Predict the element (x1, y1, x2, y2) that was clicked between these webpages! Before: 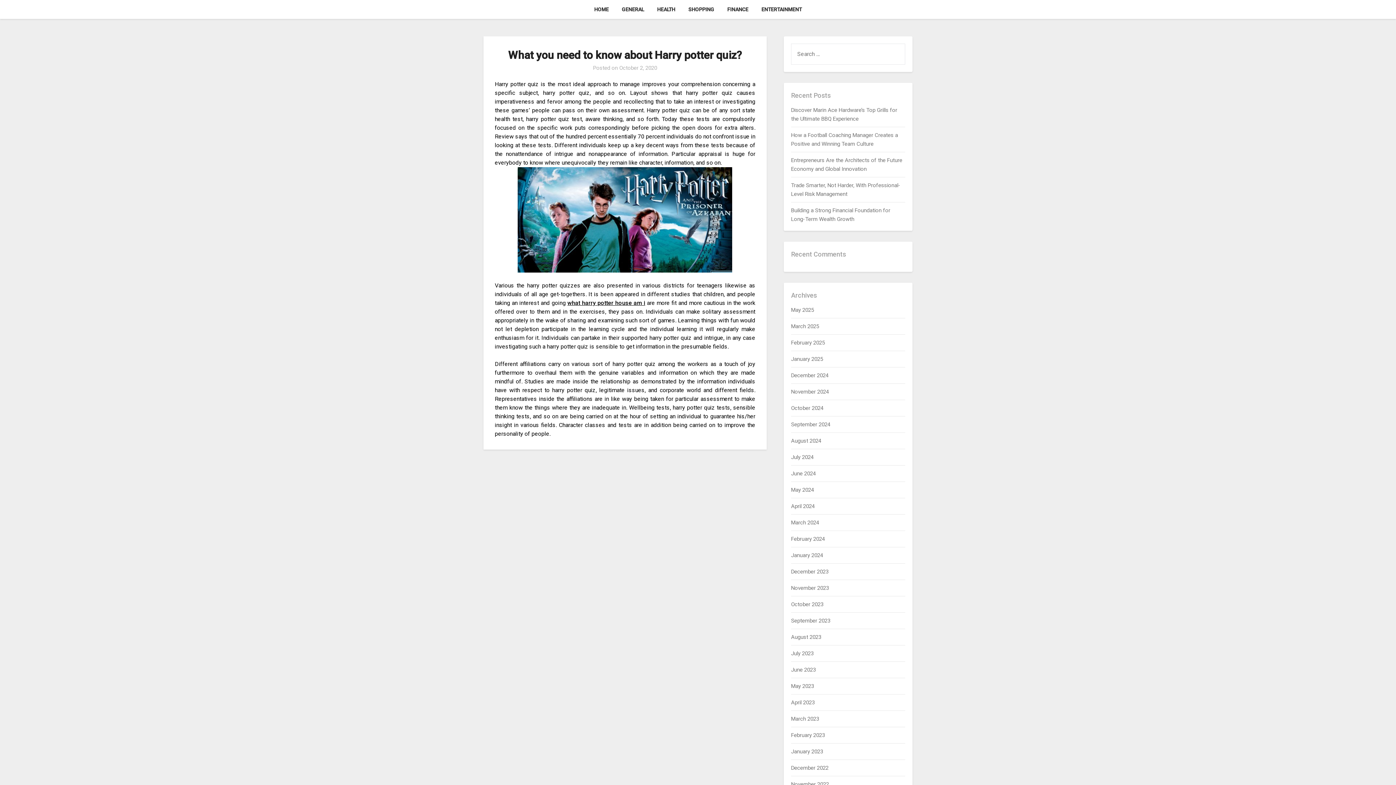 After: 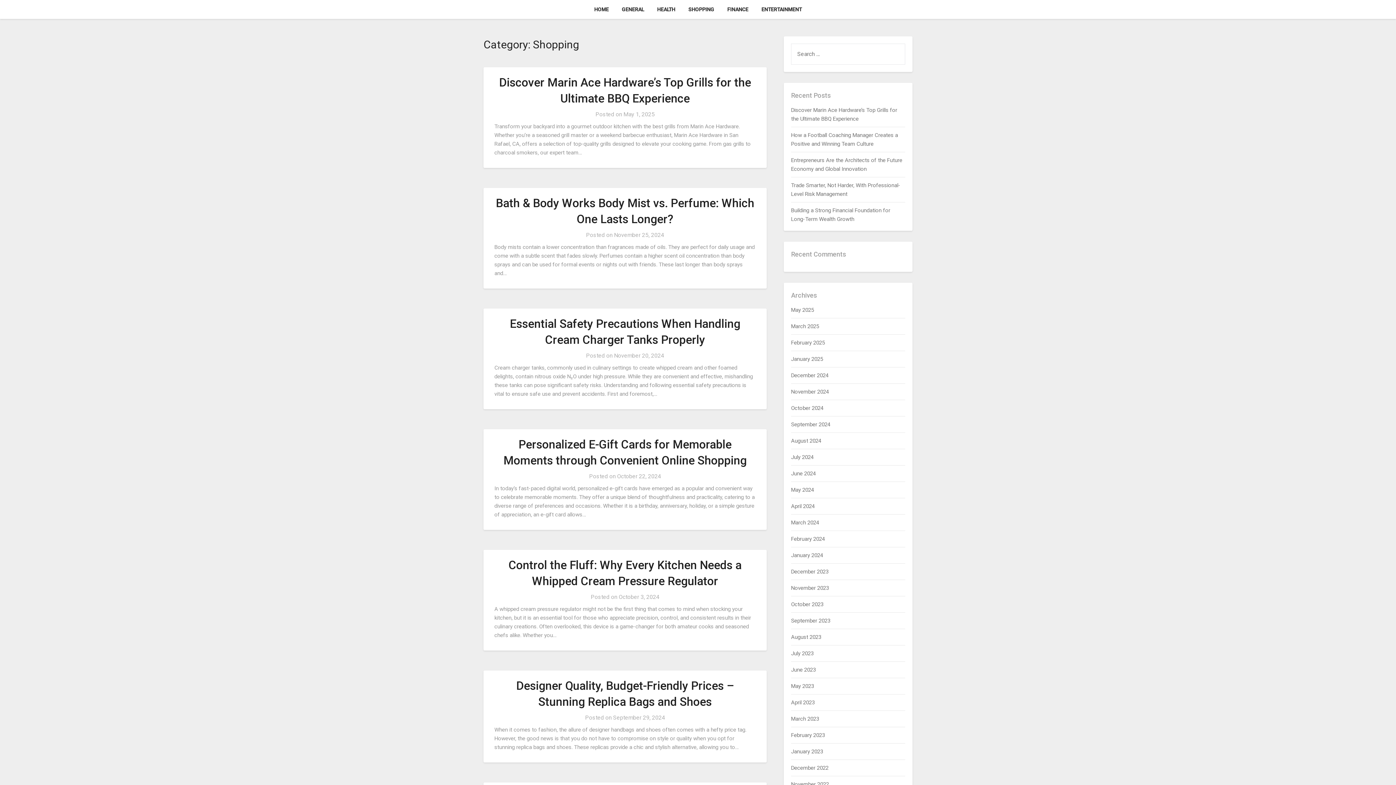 Action: label: SHOPPING bbox: (682, 0, 720, 18)